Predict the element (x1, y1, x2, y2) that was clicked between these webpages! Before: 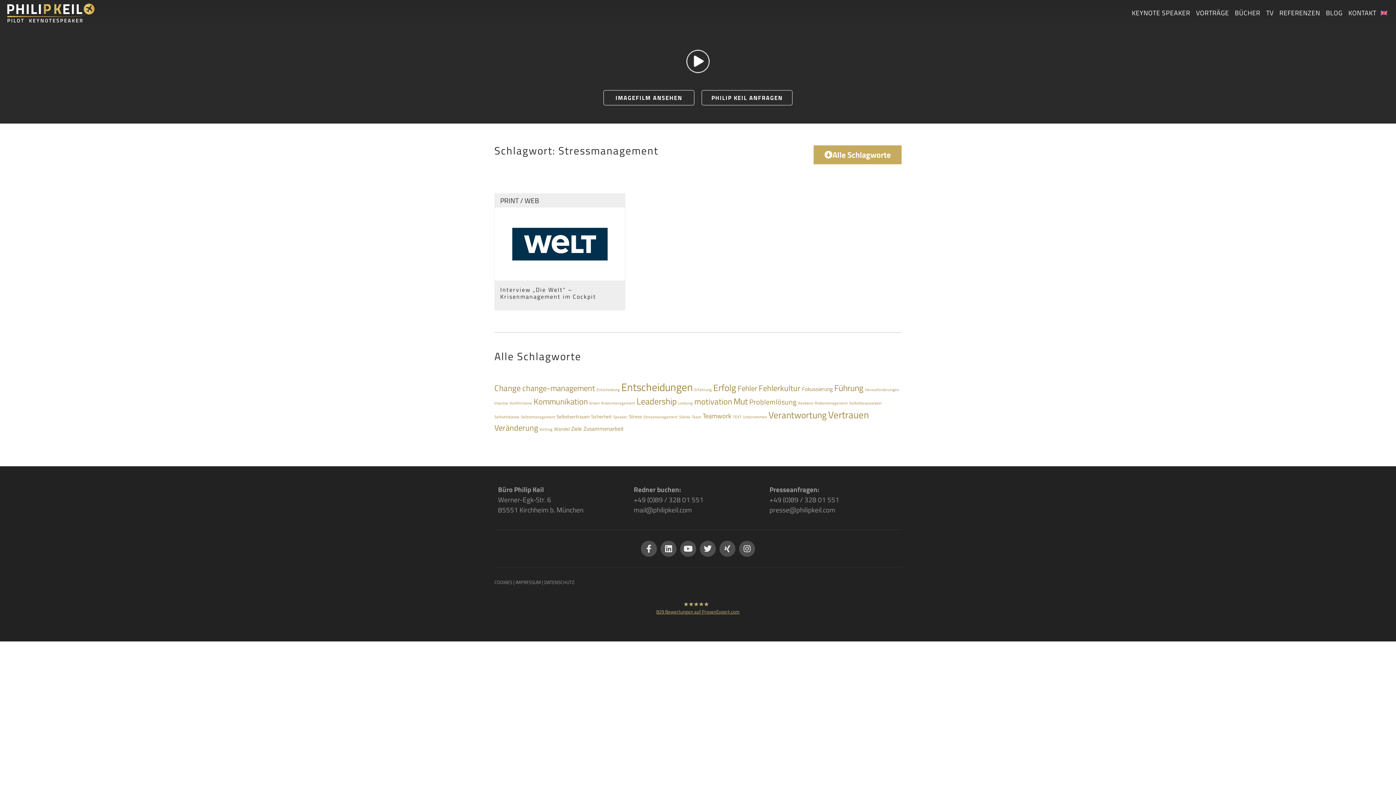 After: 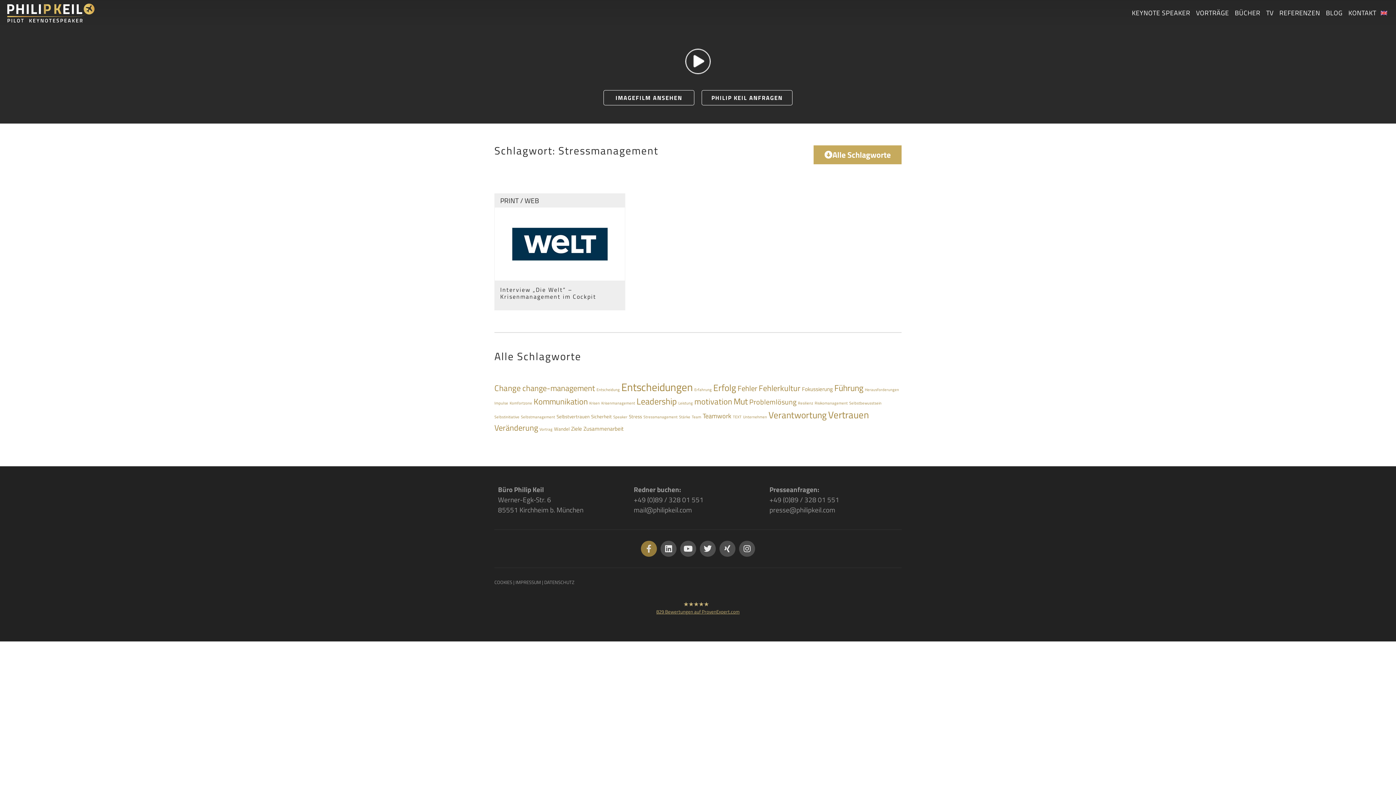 Action: bbox: (641, 540, 657, 556) label: Facebook-f